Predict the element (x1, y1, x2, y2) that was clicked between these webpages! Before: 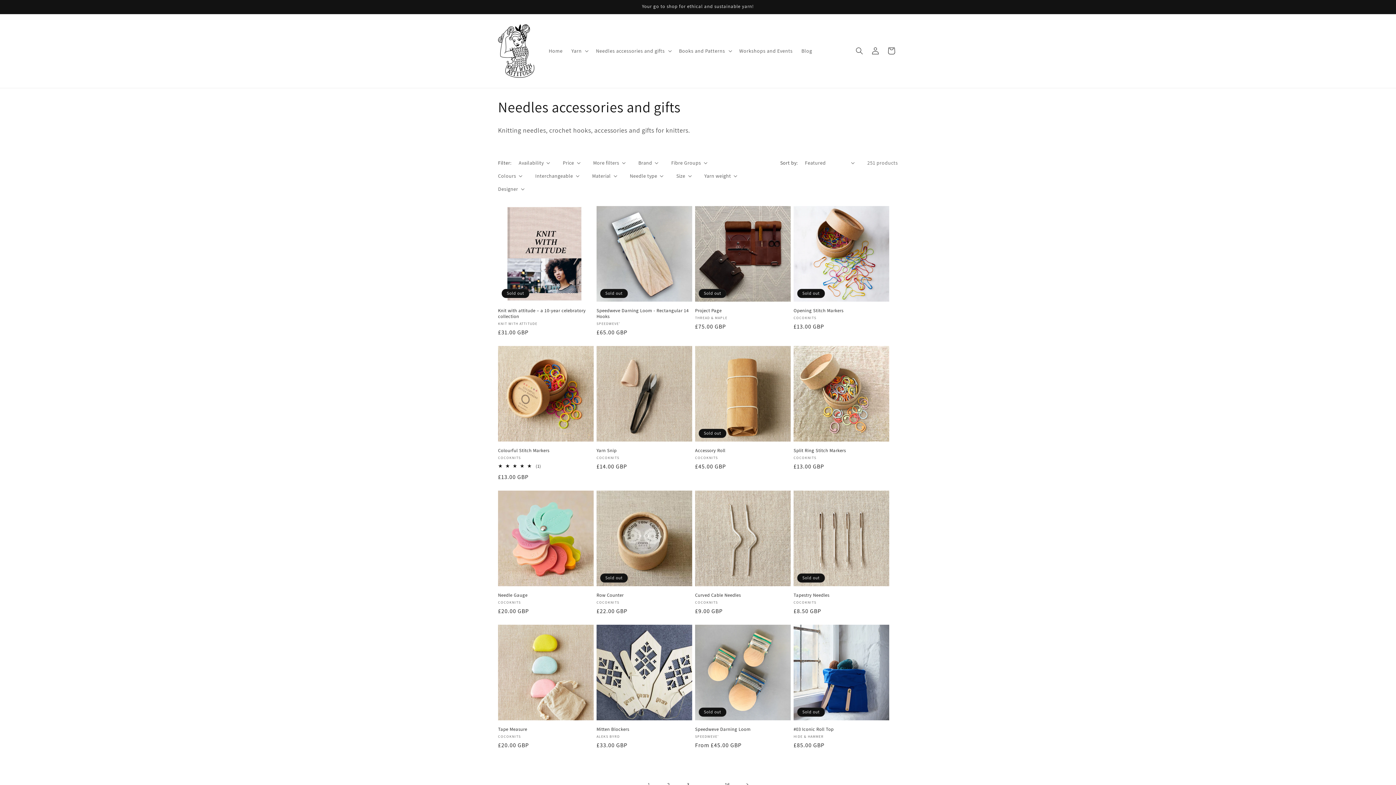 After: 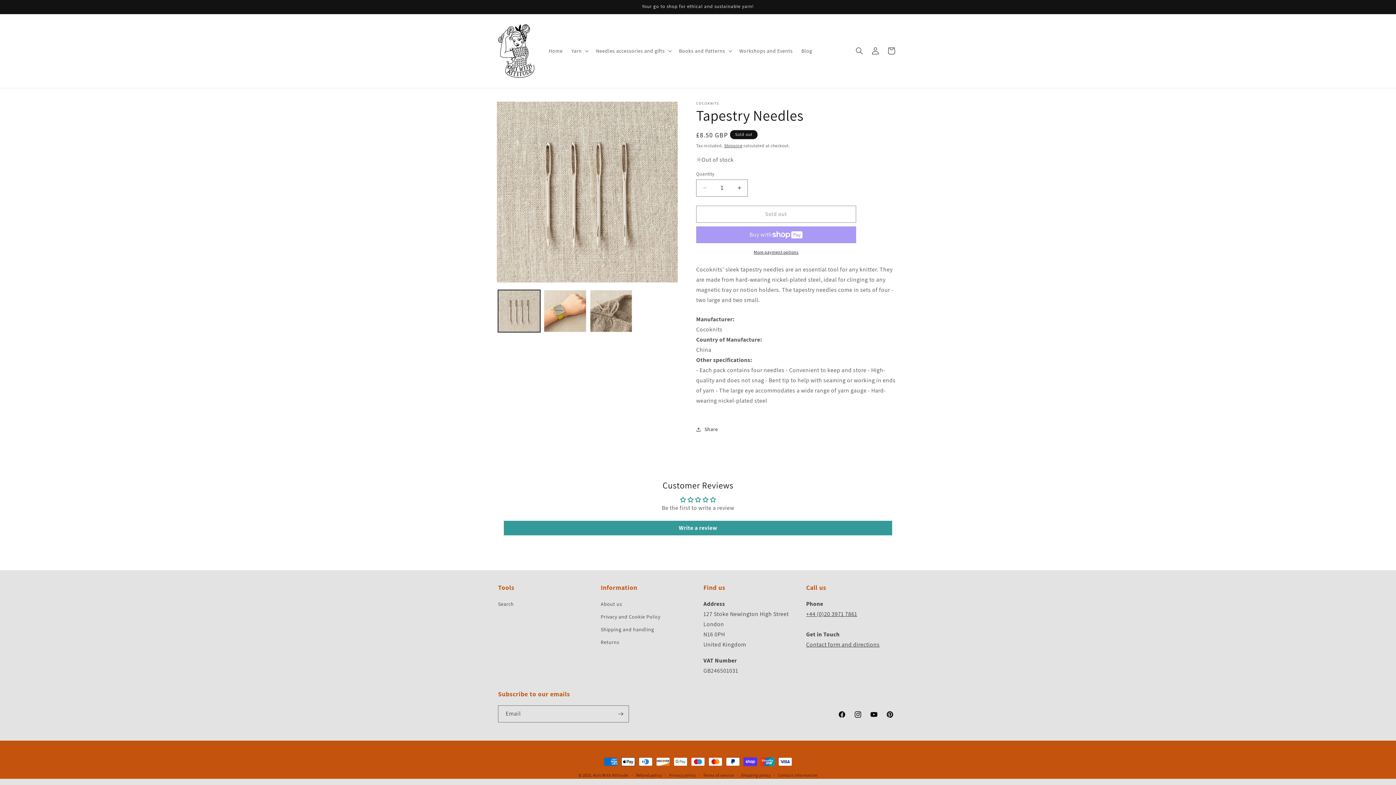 Action: label: Tapestry Needles bbox: (793, 592, 889, 598)